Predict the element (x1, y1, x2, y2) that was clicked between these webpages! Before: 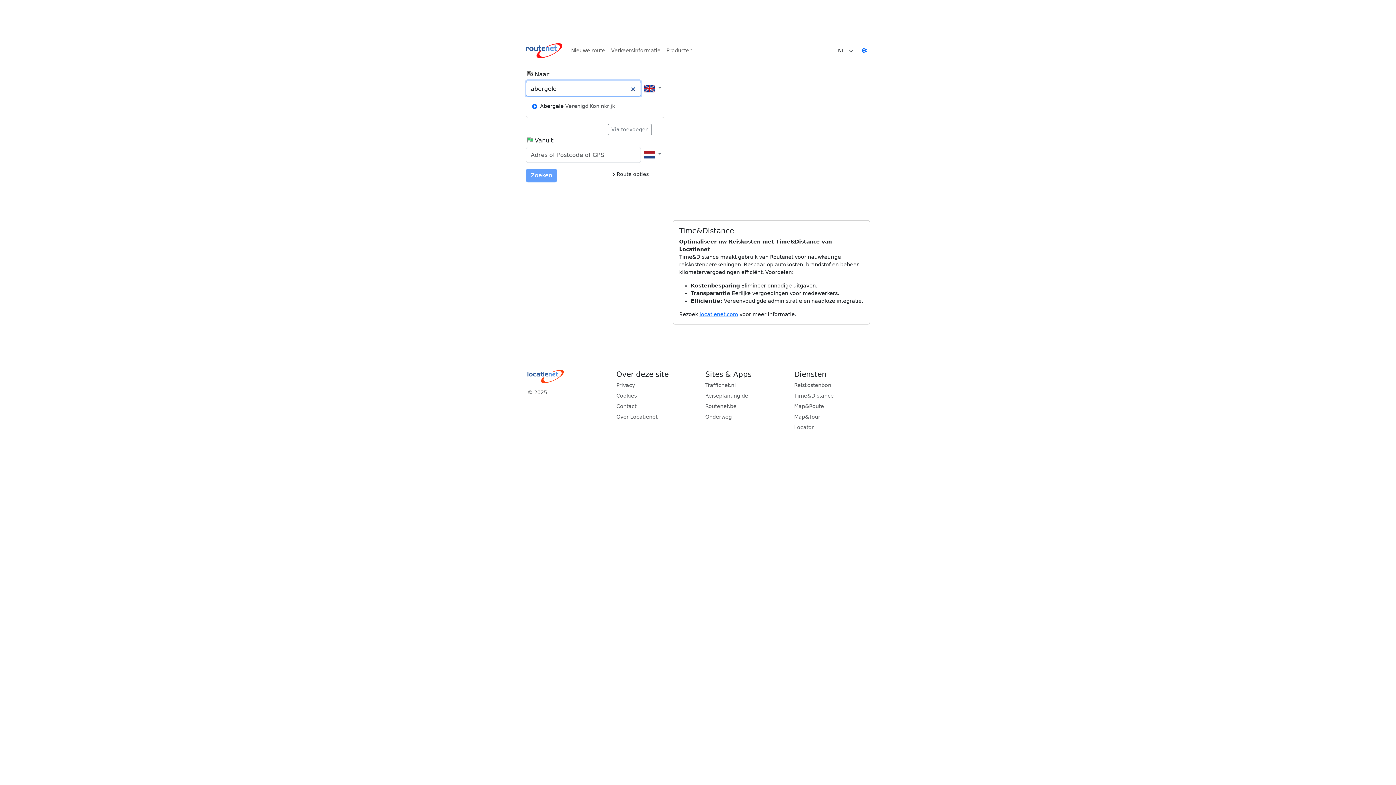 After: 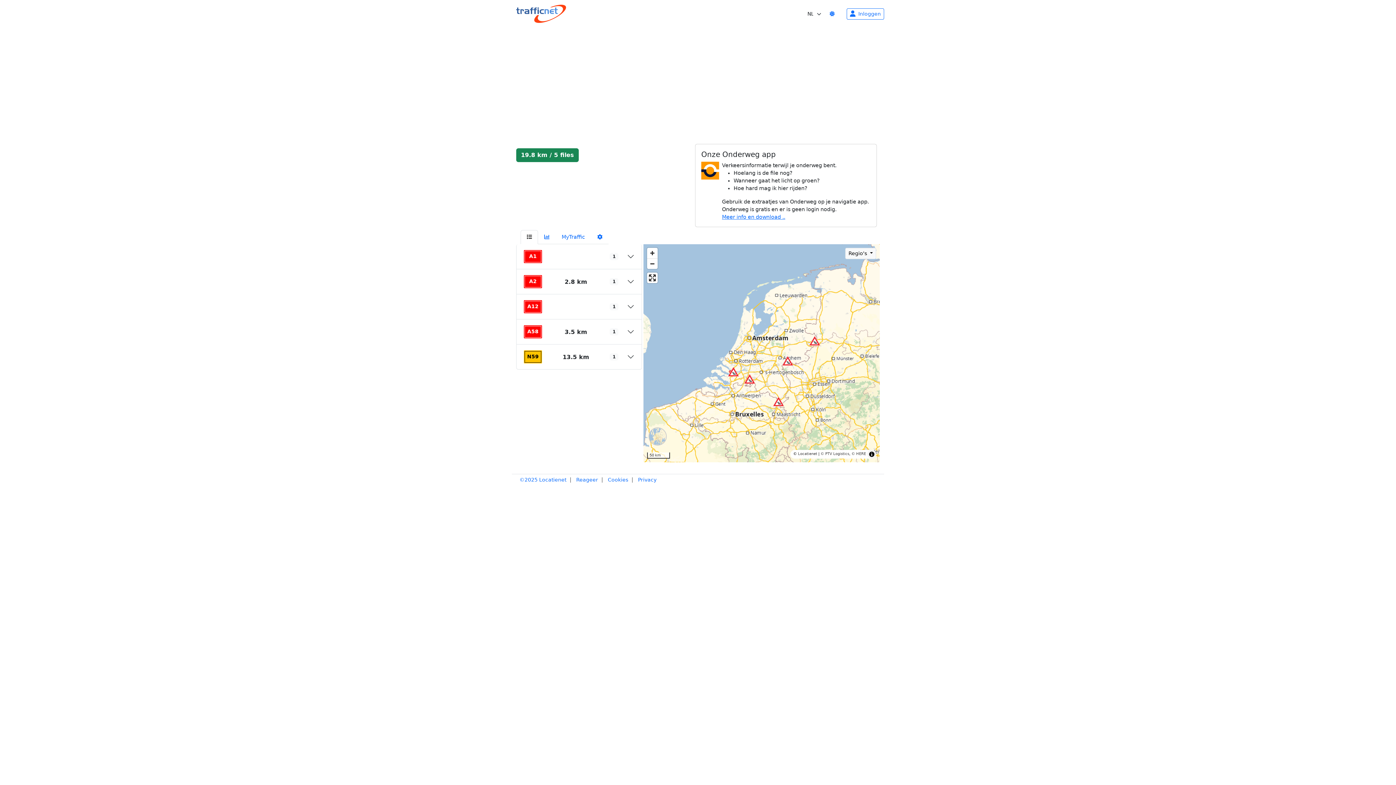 Action: label: Trafficnet.nl bbox: (705, 381, 785, 389)